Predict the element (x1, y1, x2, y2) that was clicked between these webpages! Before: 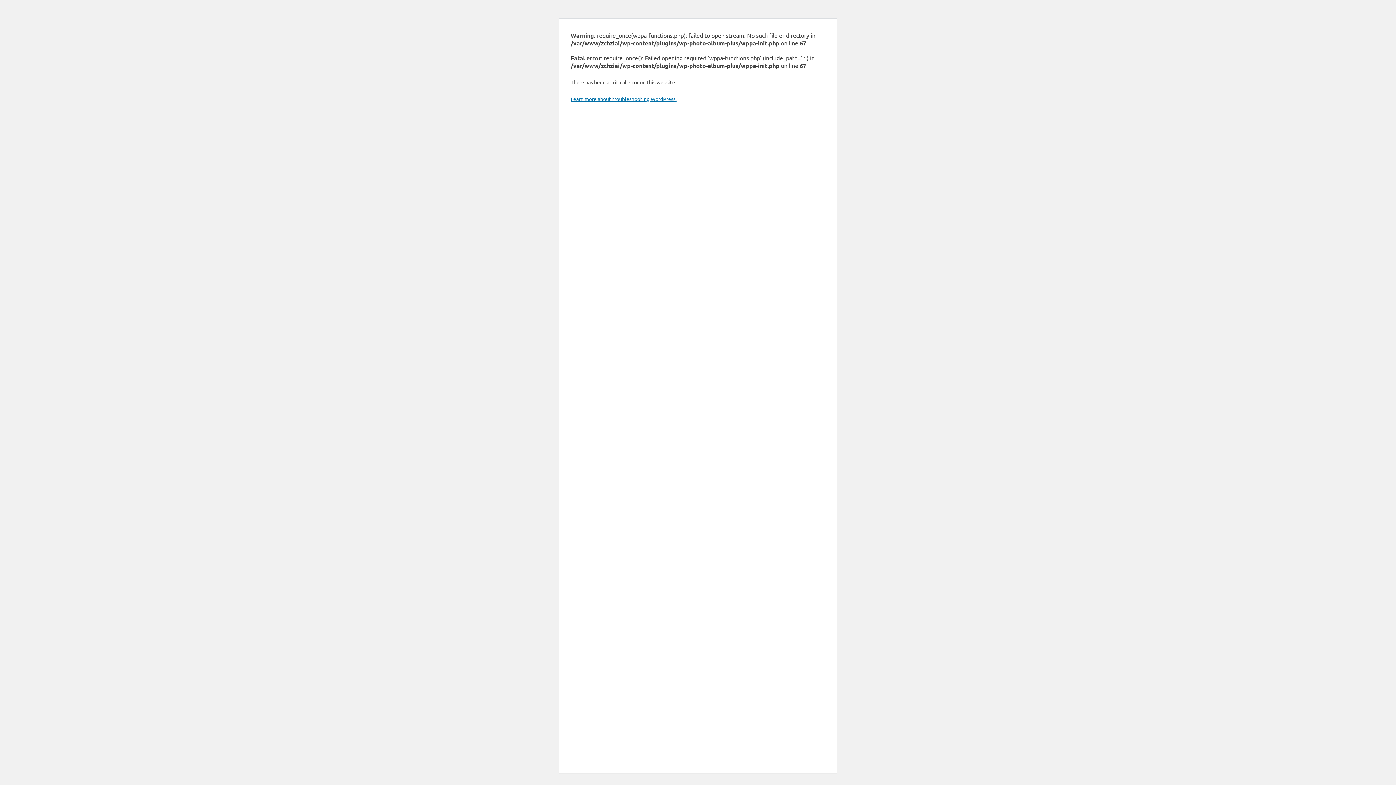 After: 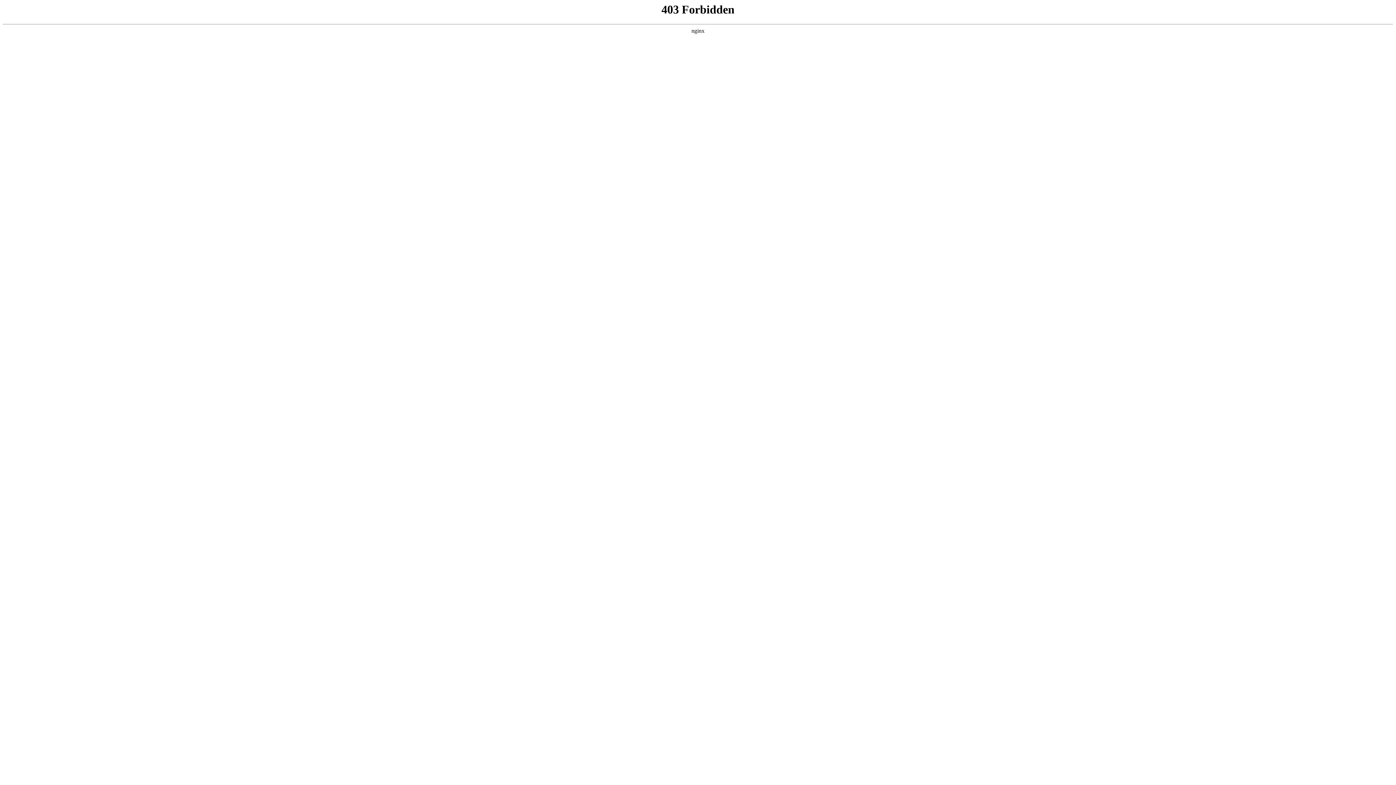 Action: label: Learn more about troubleshooting WordPress. bbox: (570, 95, 676, 102)